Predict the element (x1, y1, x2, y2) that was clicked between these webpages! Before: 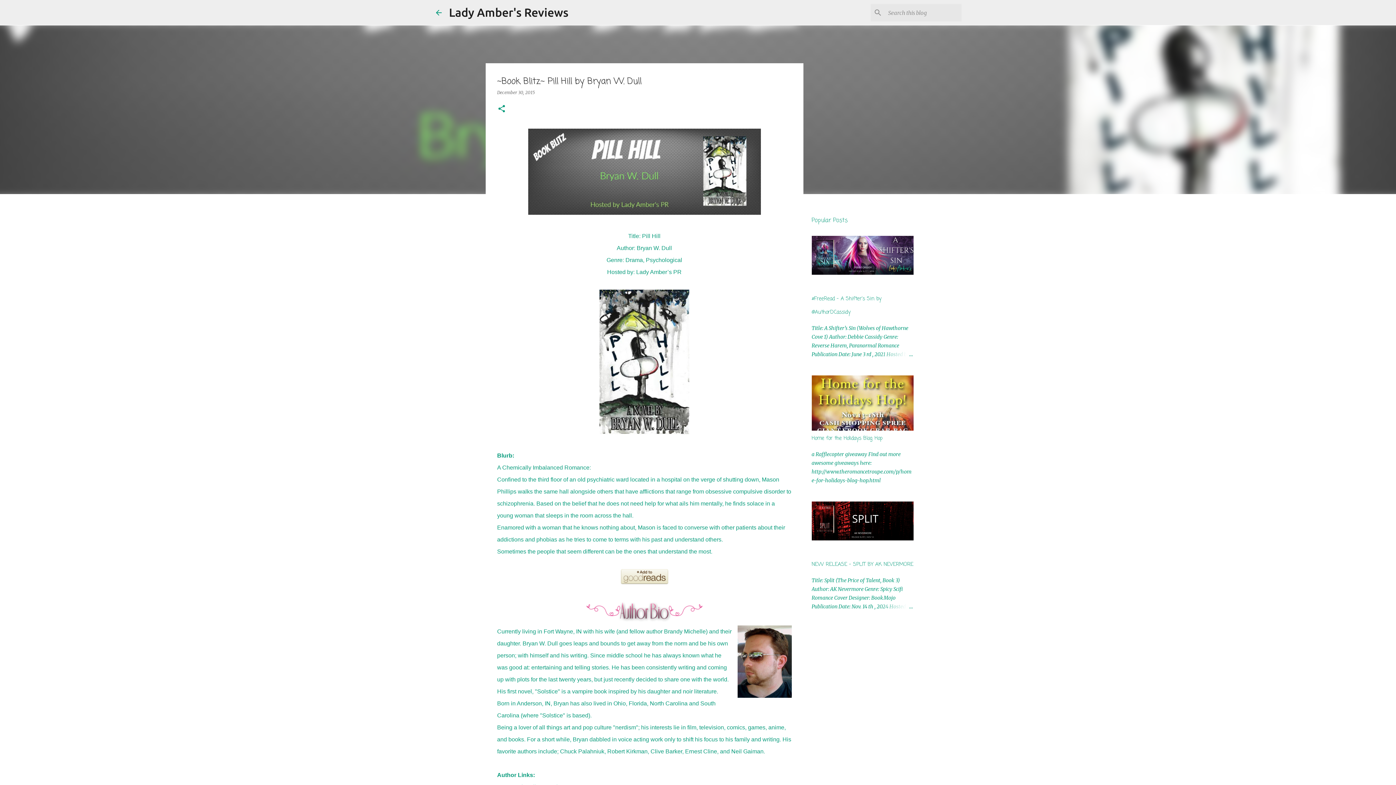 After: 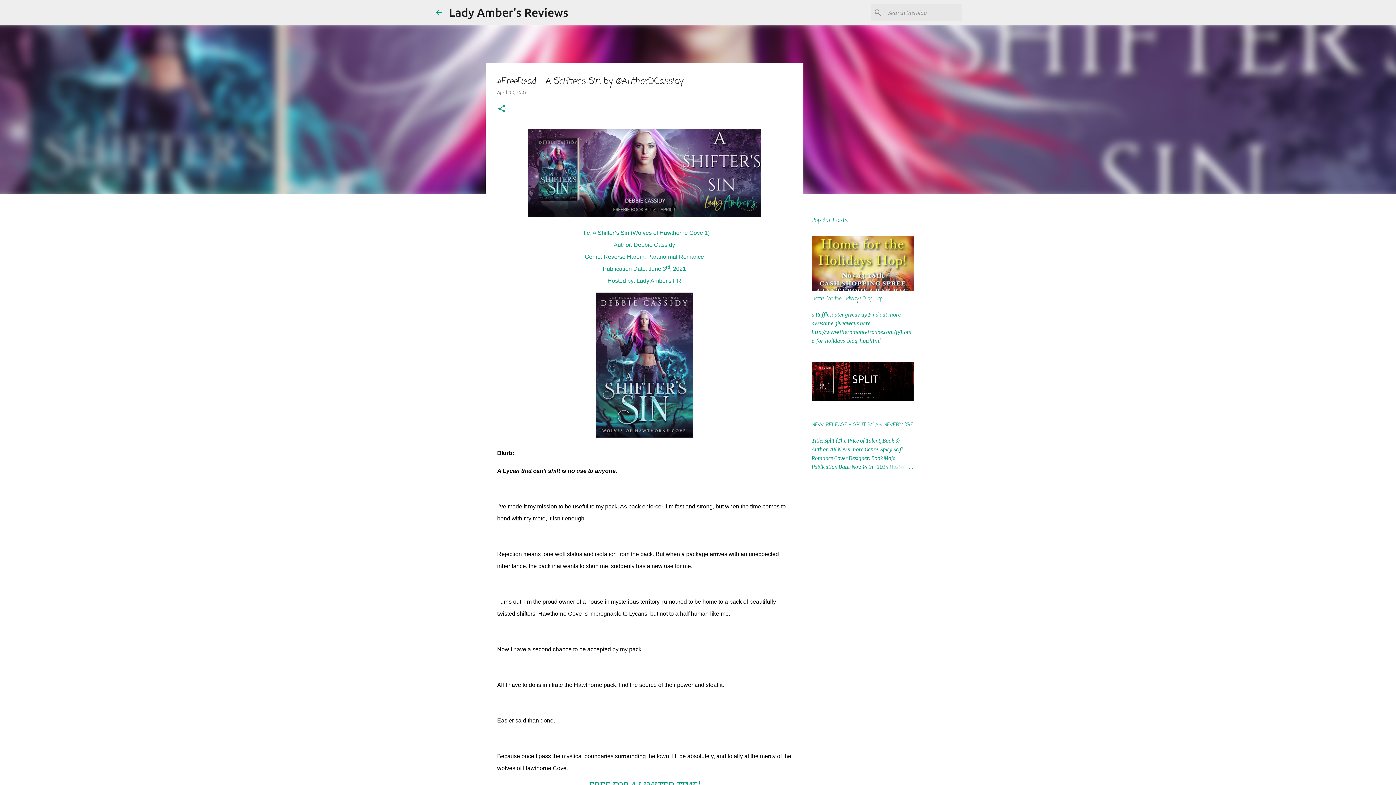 Action: bbox: (811, 269, 913, 276)